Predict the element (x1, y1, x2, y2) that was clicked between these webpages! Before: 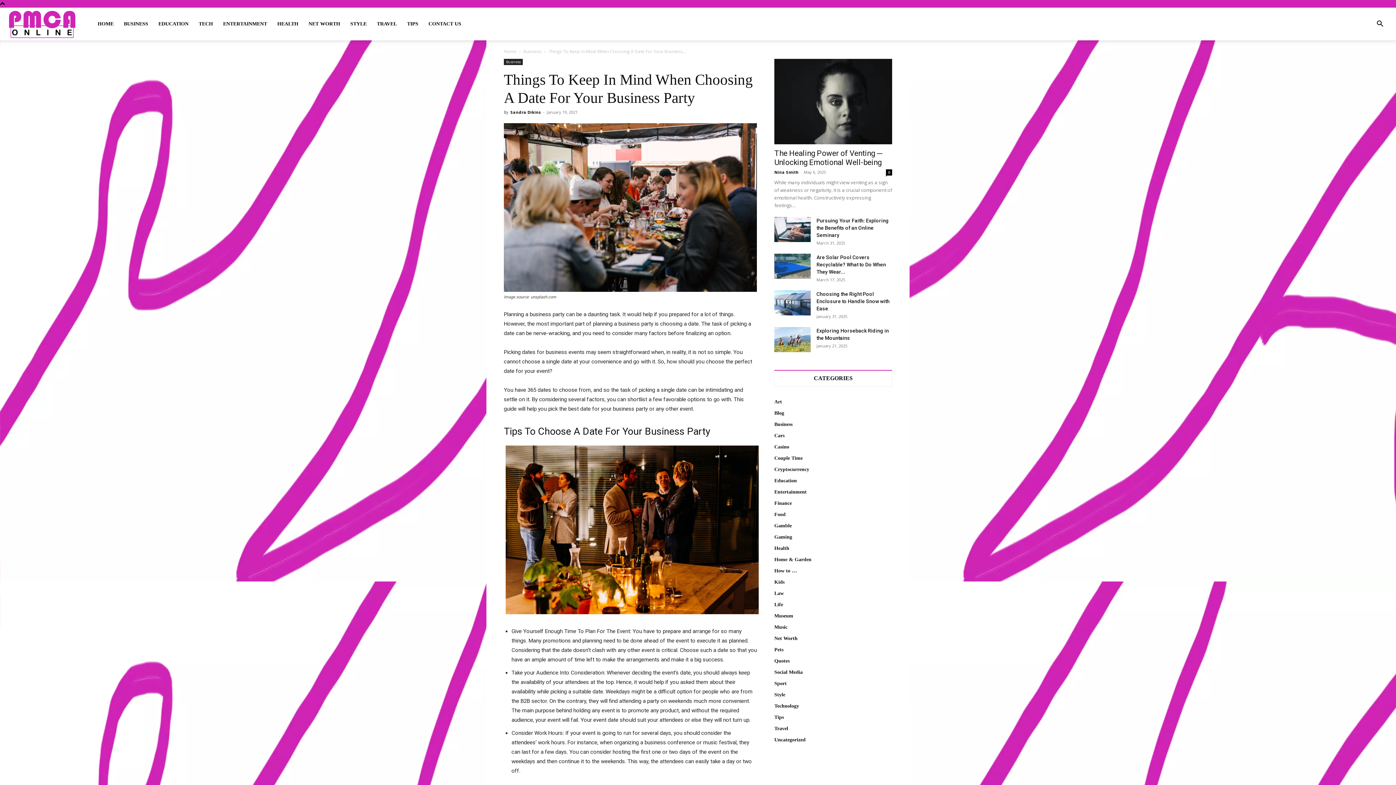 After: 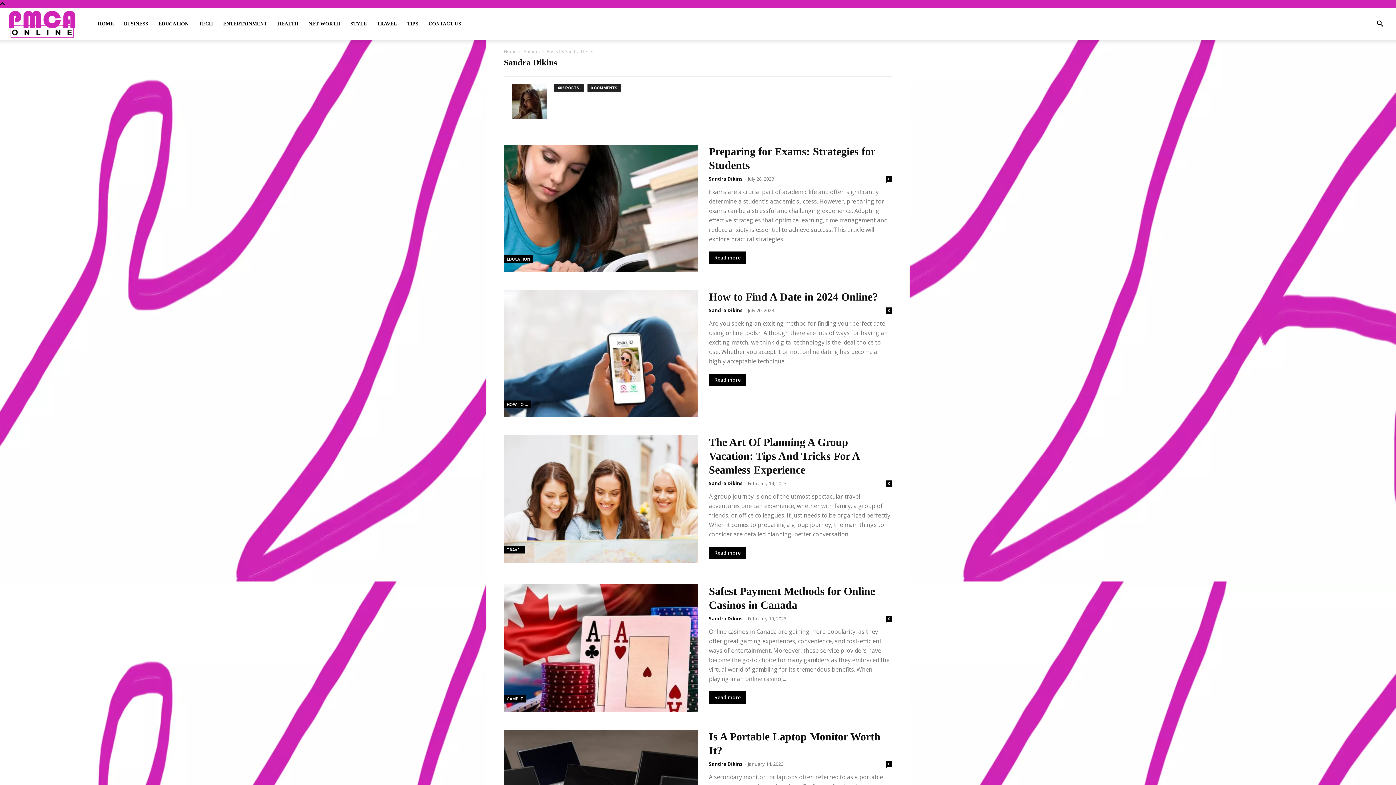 Action: bbox: (510, 109, 541, 114) label: Sandra Dikins